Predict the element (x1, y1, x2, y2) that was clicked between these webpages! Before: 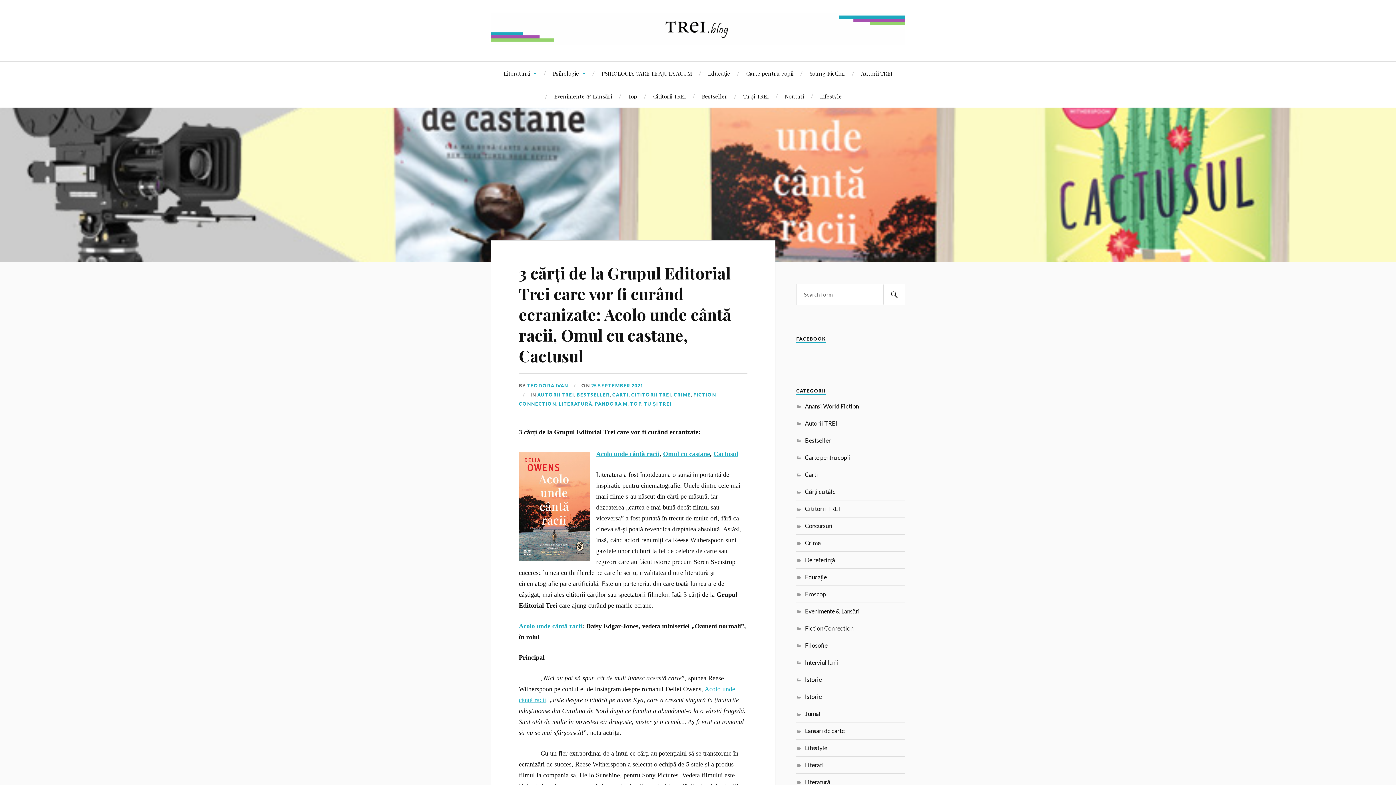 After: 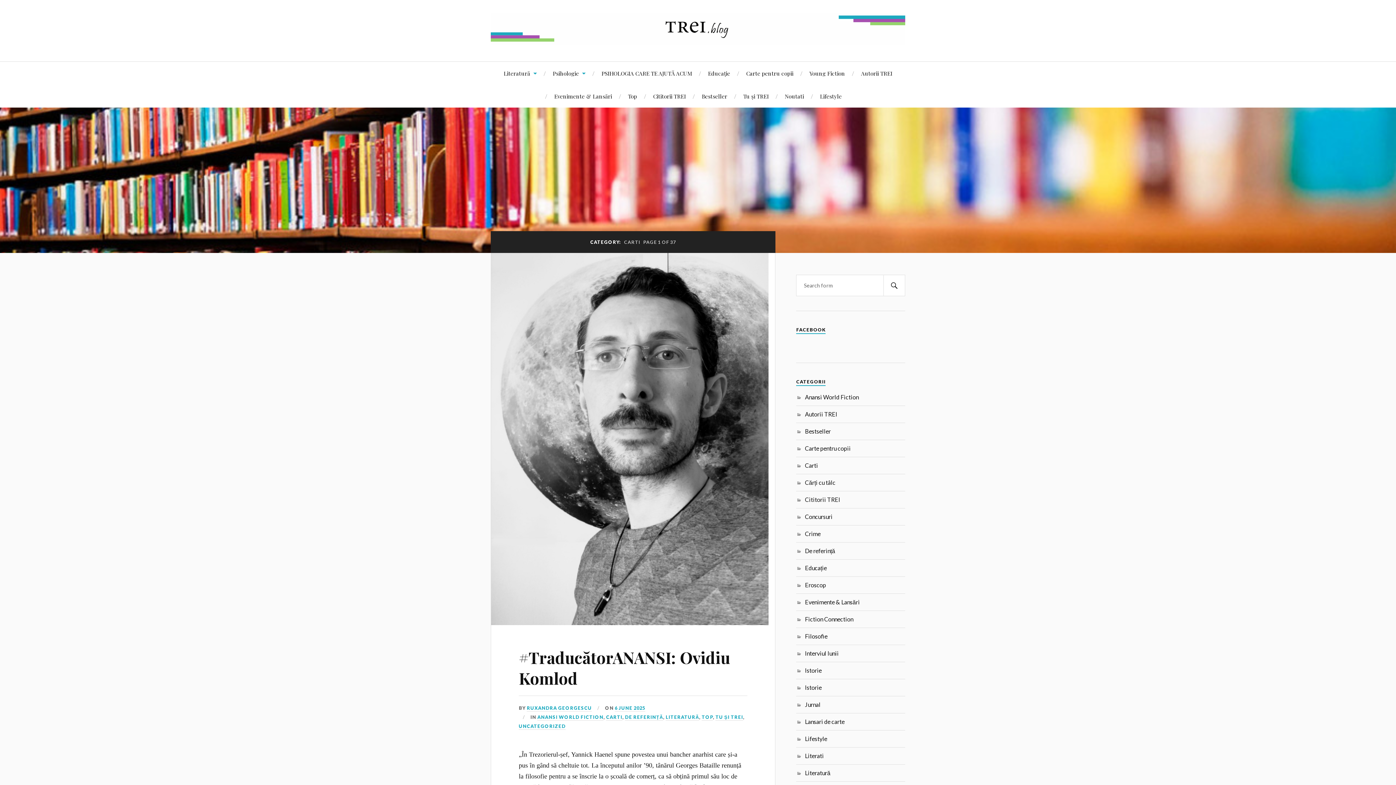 Action: label: Carti bbox: (805, 471, 818, 478)